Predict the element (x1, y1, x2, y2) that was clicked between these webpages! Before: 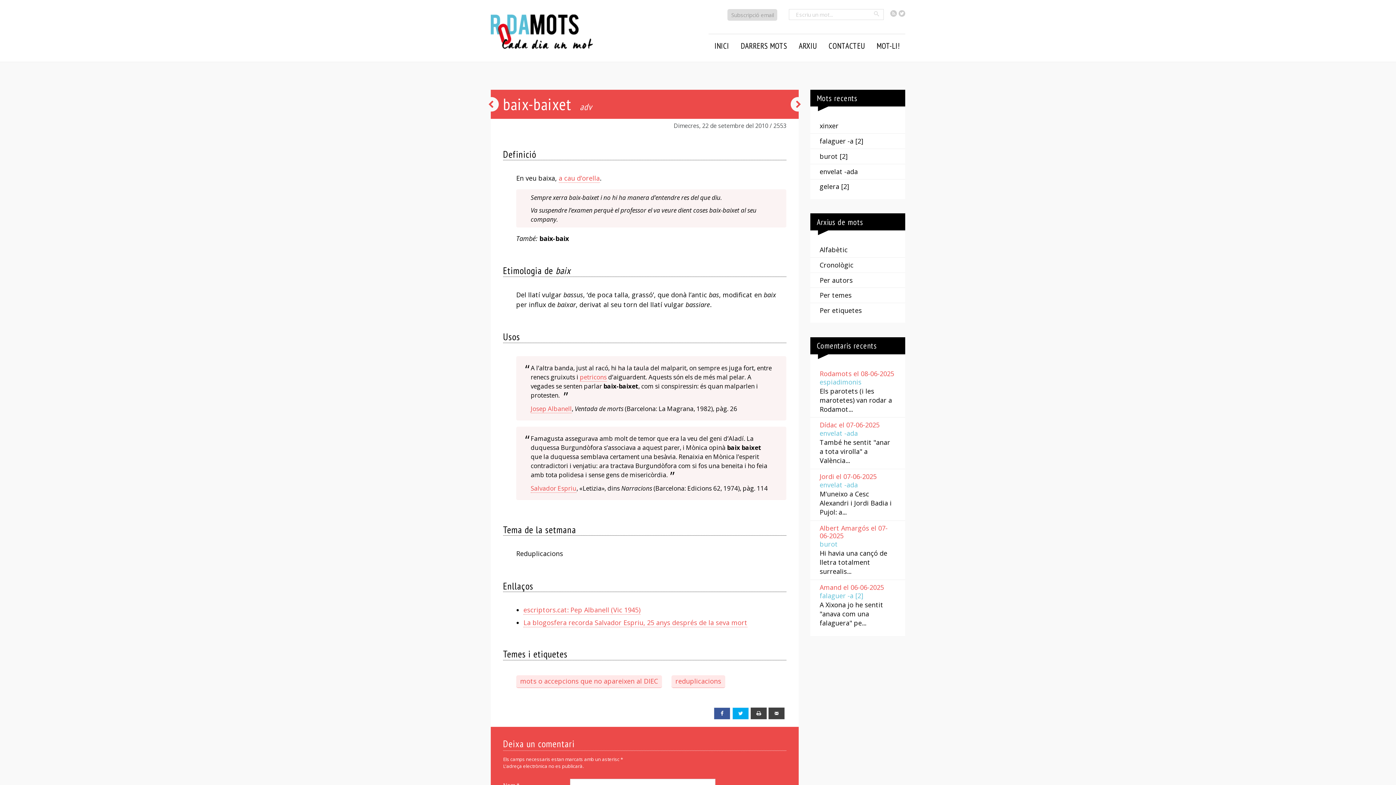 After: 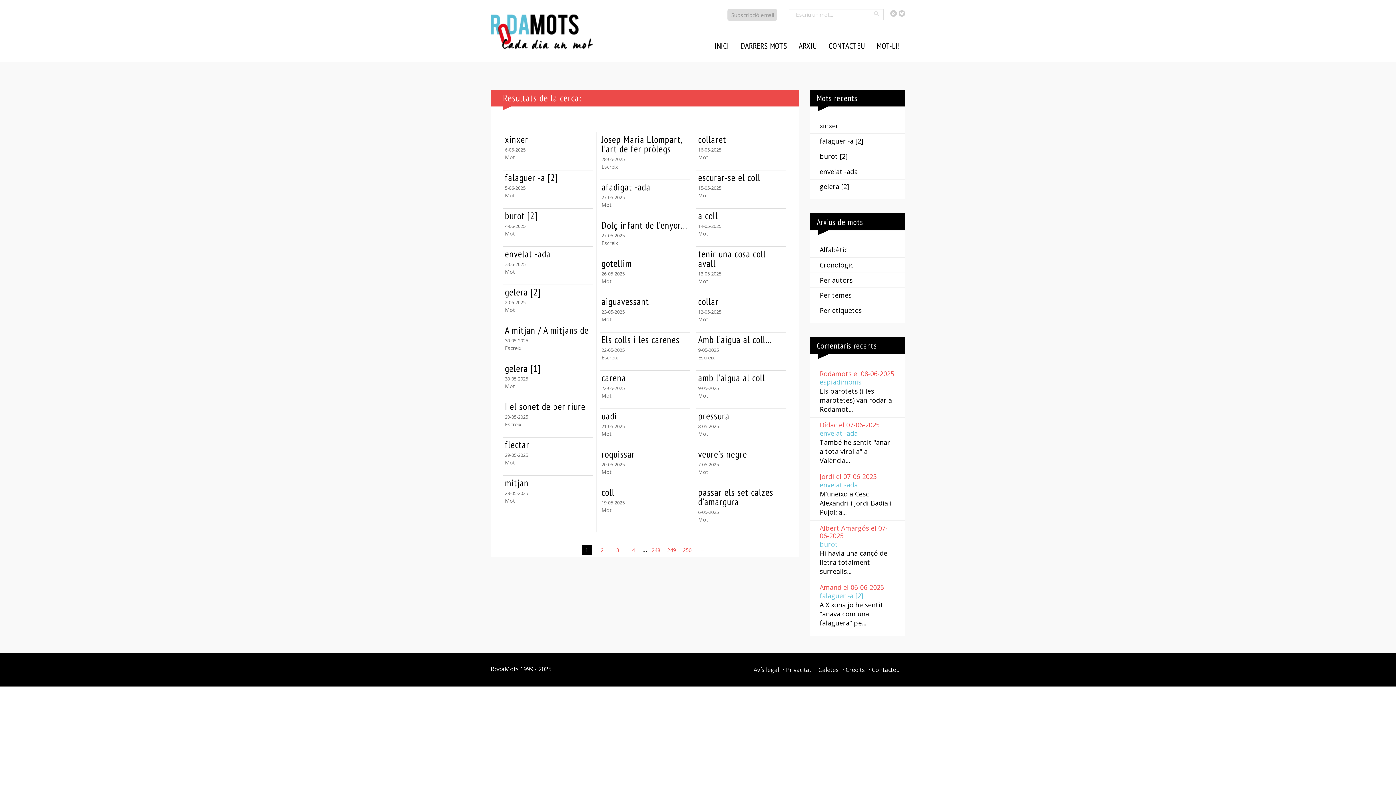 Action: bbox: (872, 10, 881, 16) label: Cercar